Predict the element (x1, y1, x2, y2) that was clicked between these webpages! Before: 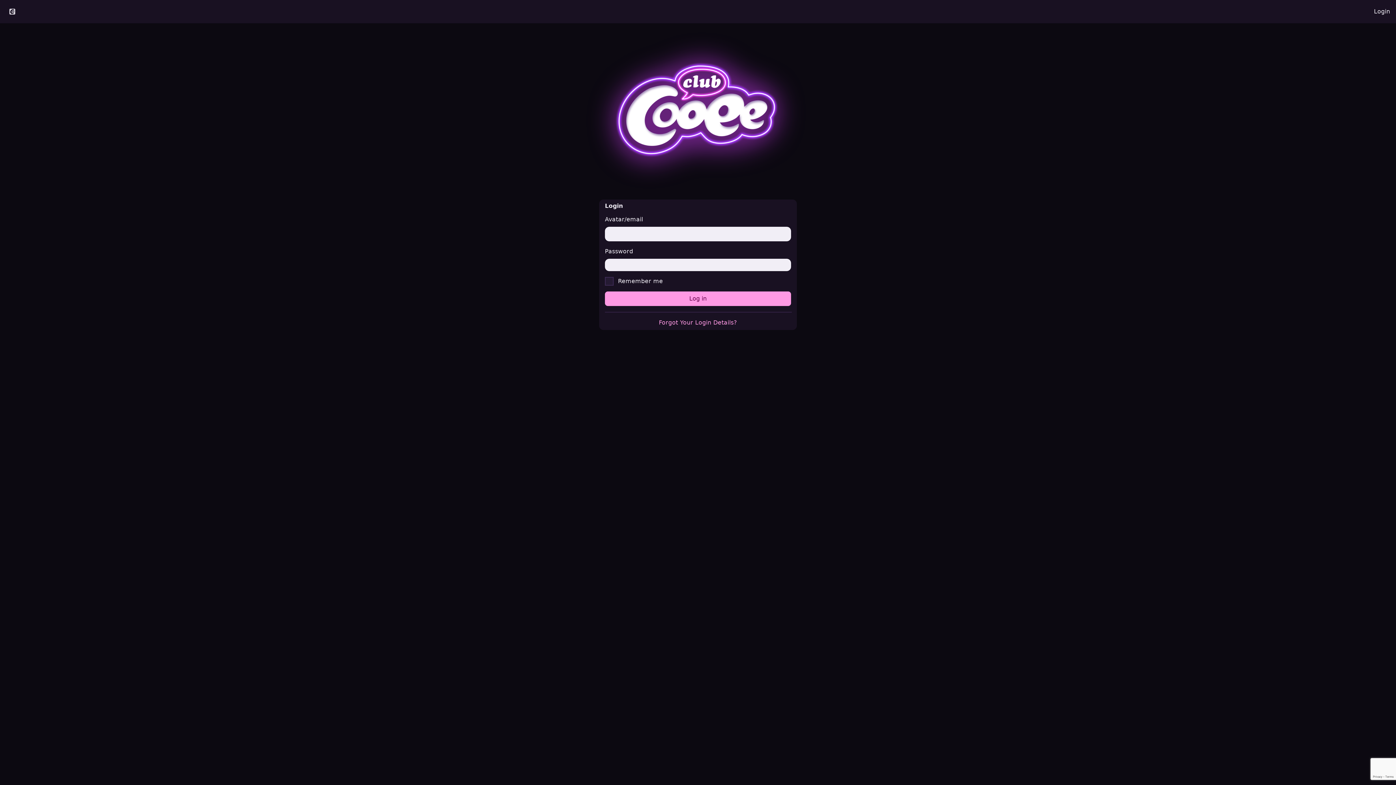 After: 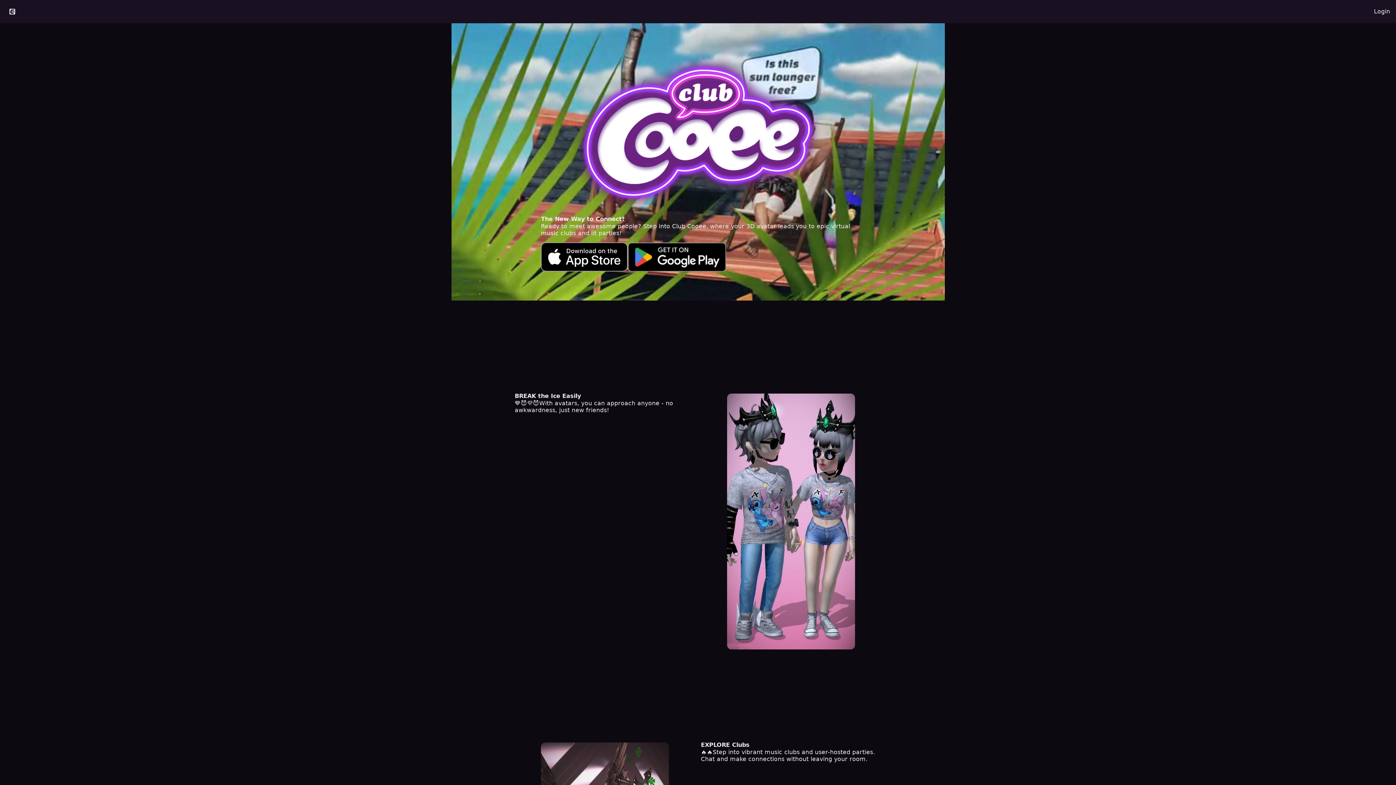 Action: bbox: (0, 4, 24, 18)